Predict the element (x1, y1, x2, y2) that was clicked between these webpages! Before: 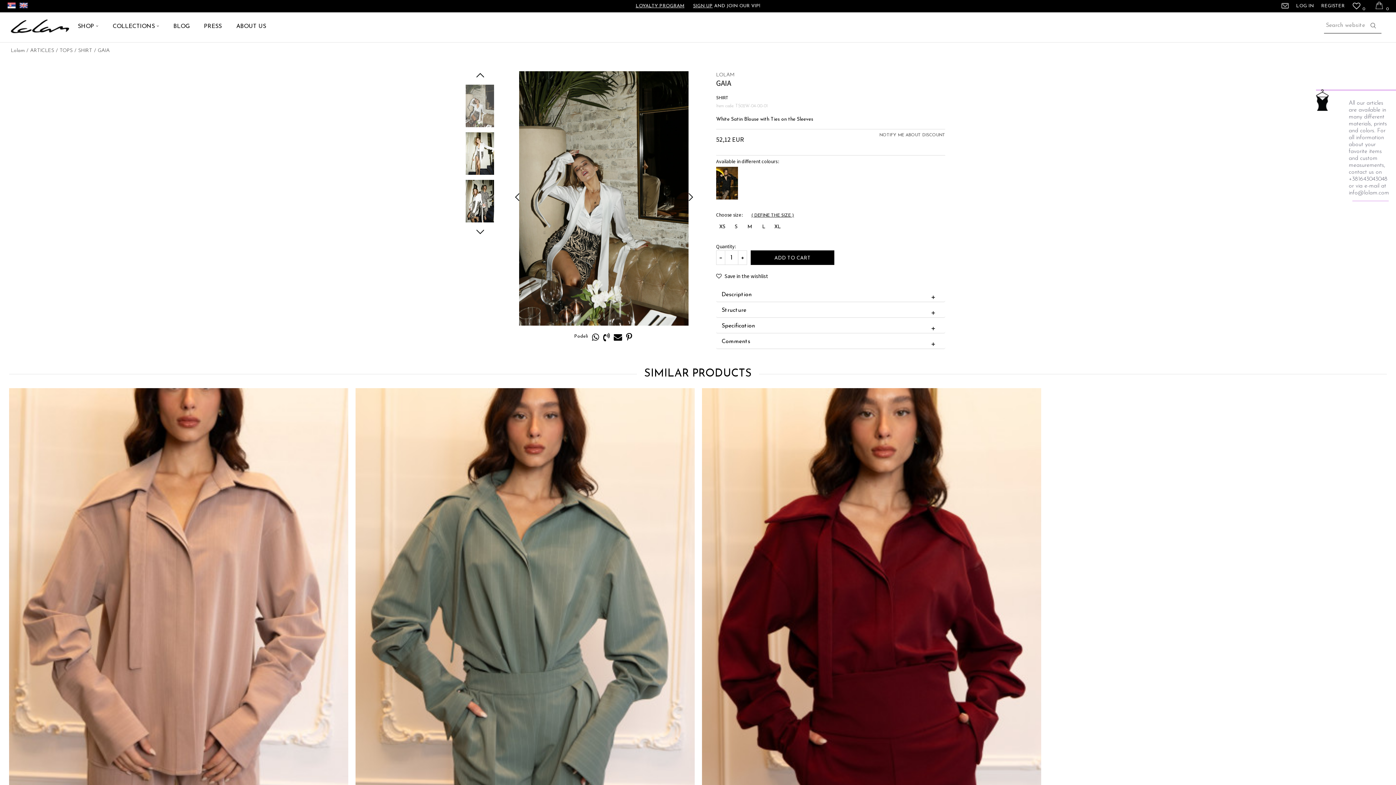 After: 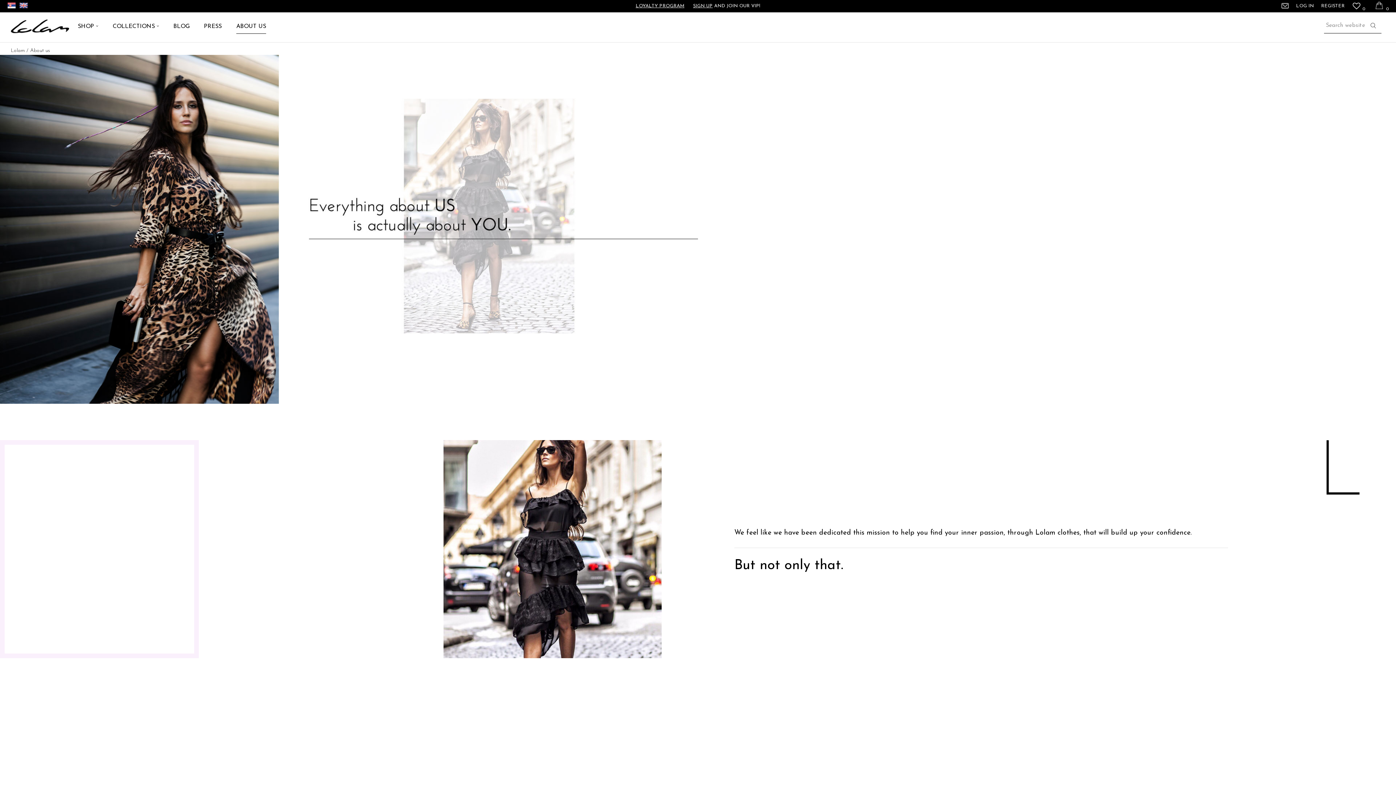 Action: bbox: (229, 13, 273, 39) label: ABOUT US